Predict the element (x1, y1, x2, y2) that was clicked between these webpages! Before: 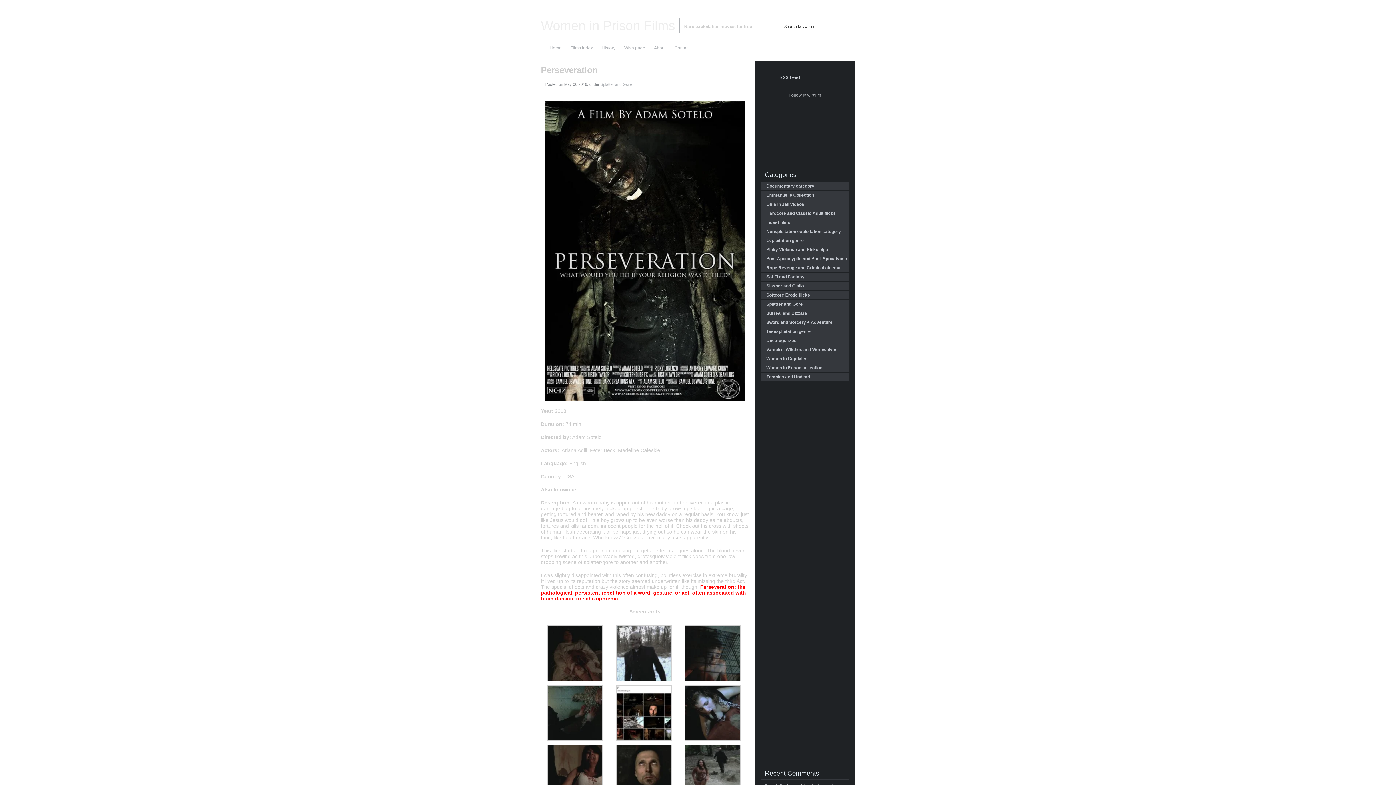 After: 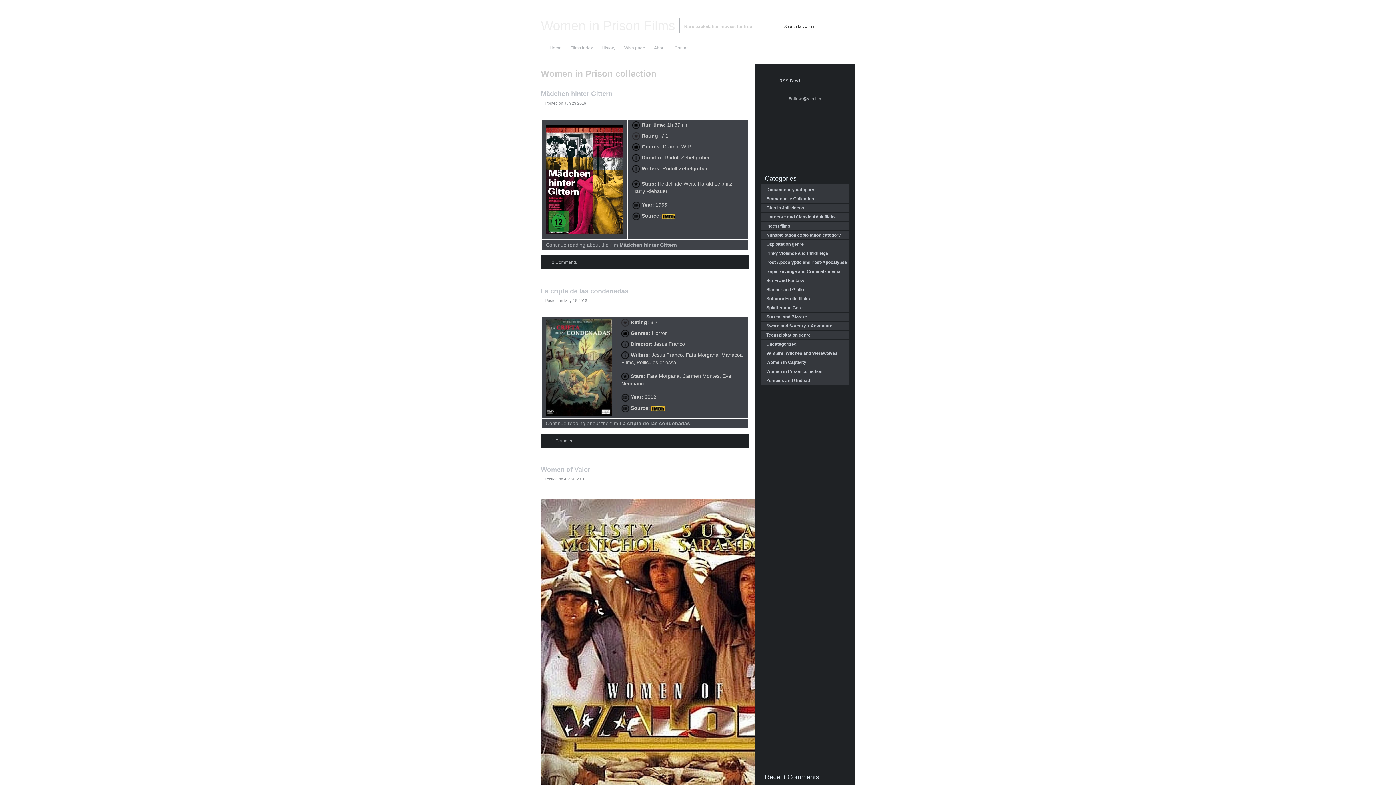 Action: label: Women in Prison collection bbox: (766, 365, 822, 370)